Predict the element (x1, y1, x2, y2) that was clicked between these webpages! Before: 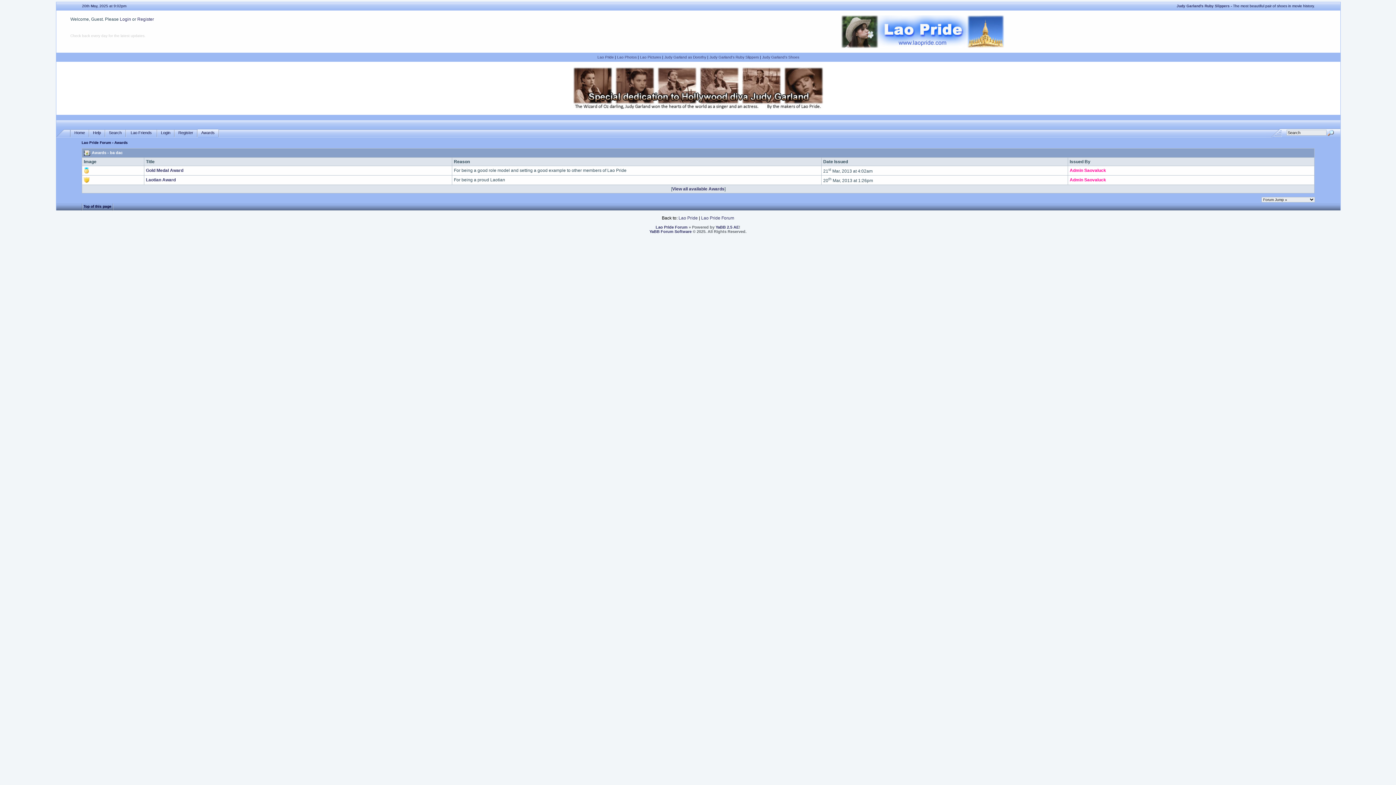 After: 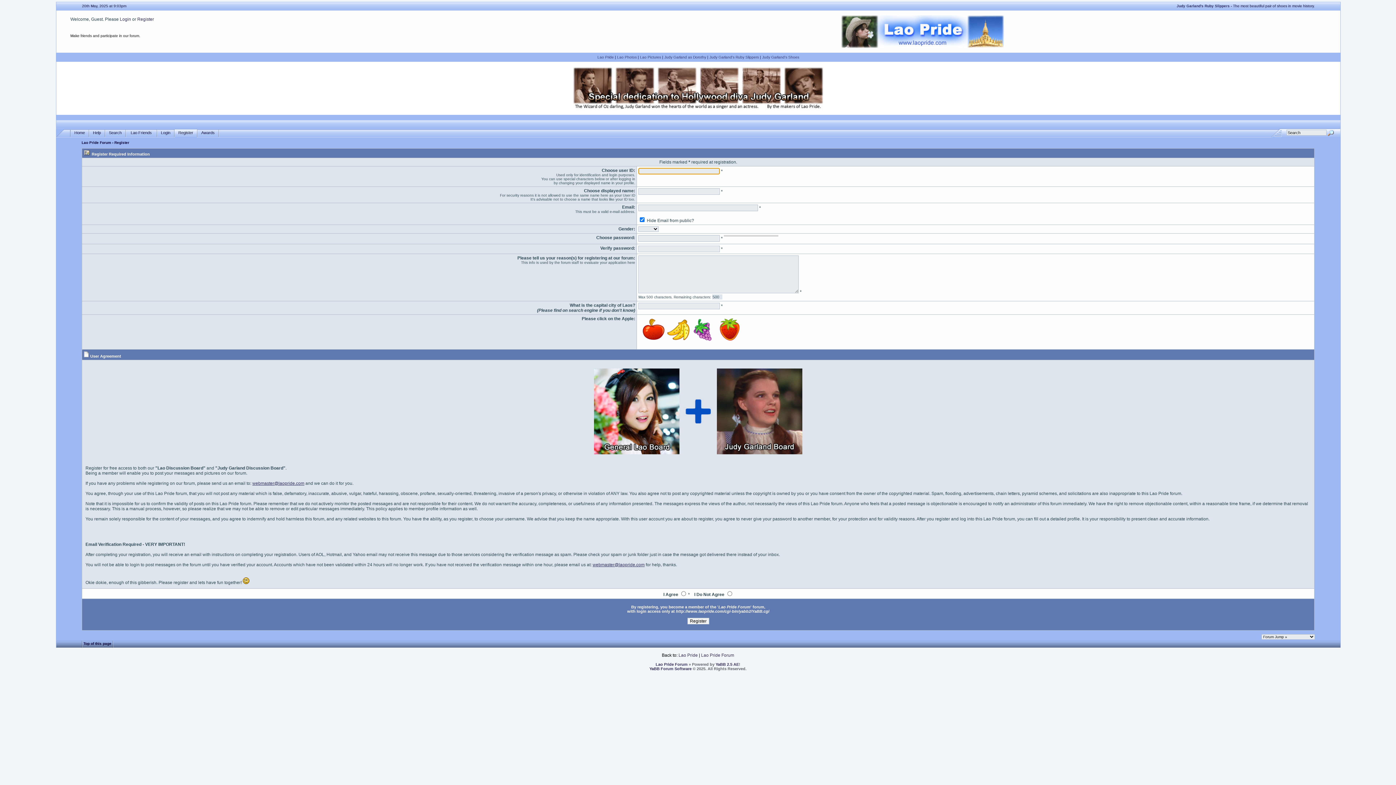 Action: bbox: (174, 129, 196, 136) label: Register